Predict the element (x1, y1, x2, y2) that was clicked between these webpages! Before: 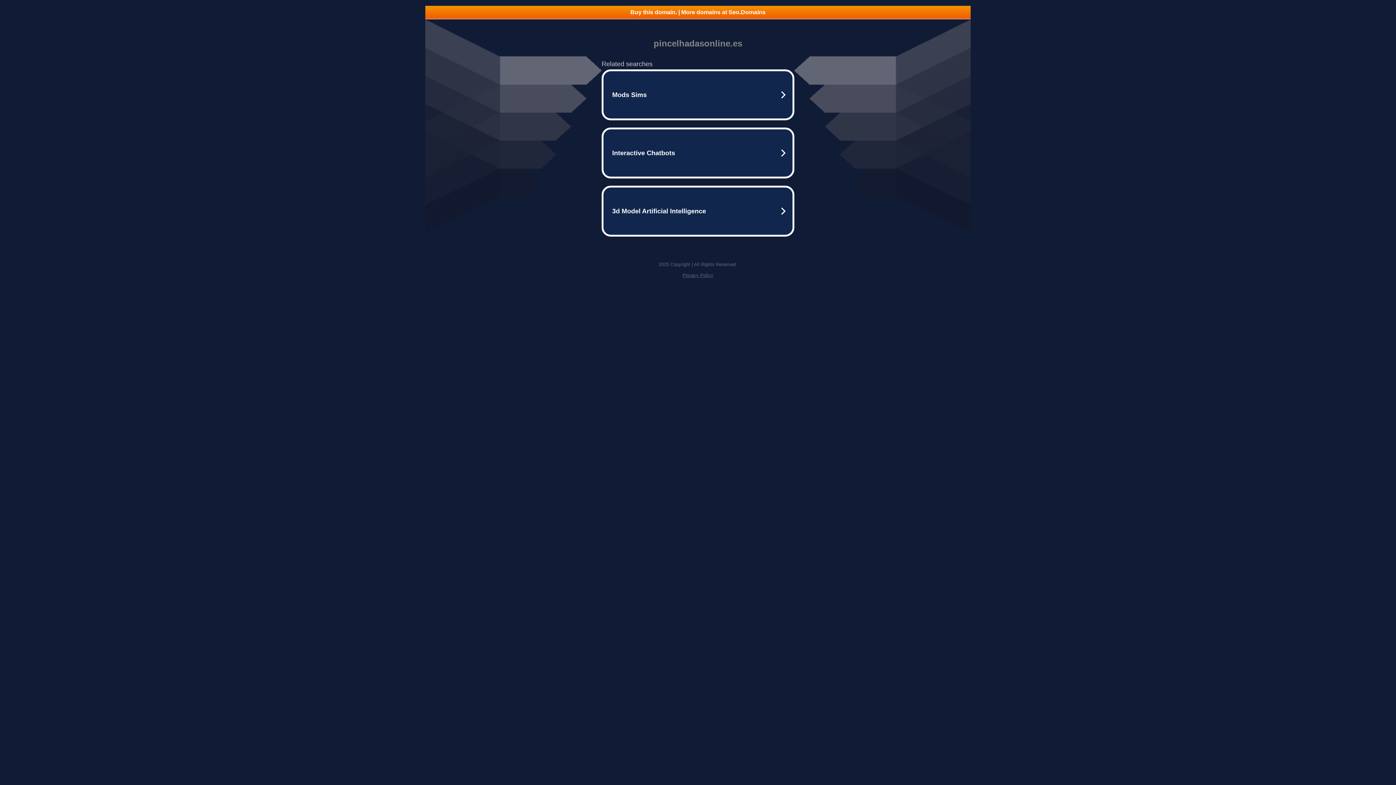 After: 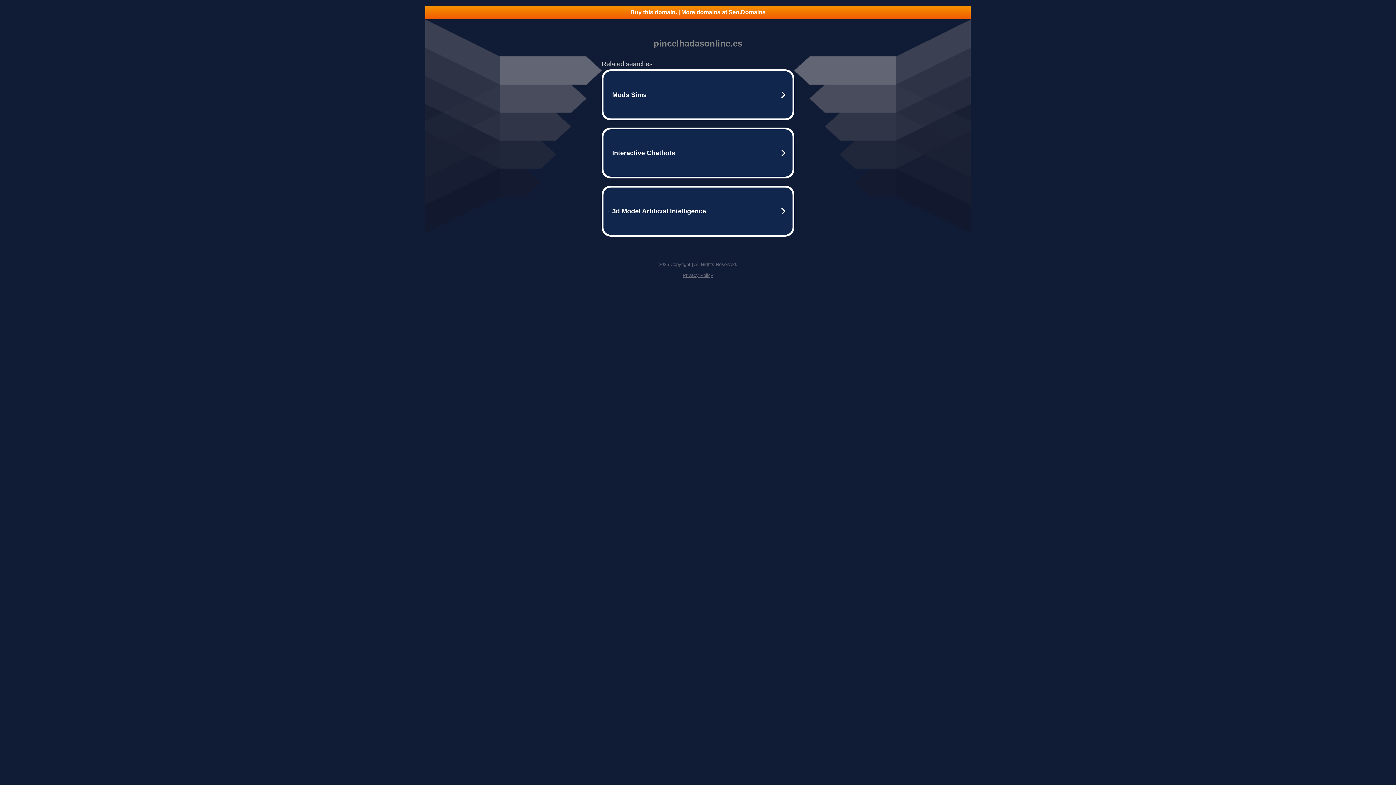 Action: label: Privacy Policy bbox: (682, 272, 713, 278)